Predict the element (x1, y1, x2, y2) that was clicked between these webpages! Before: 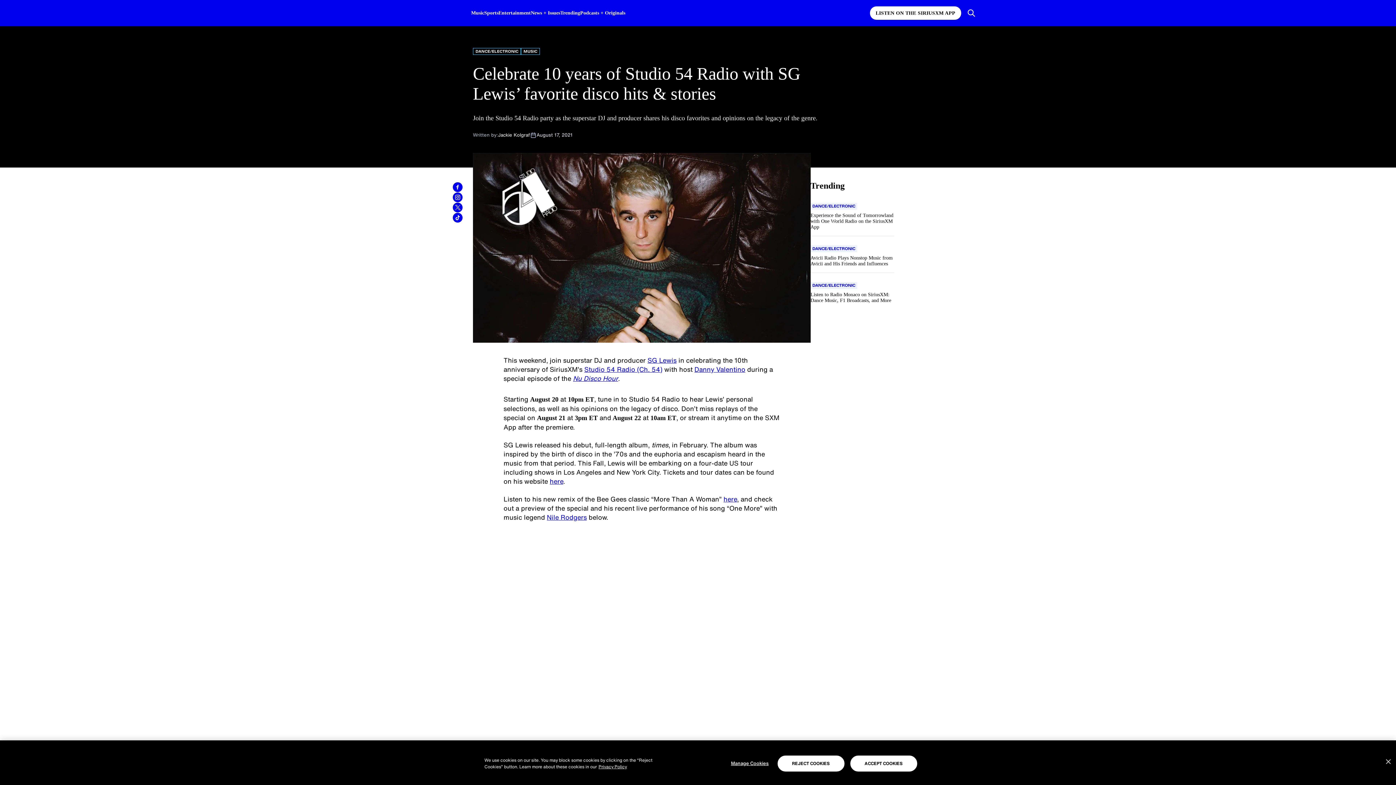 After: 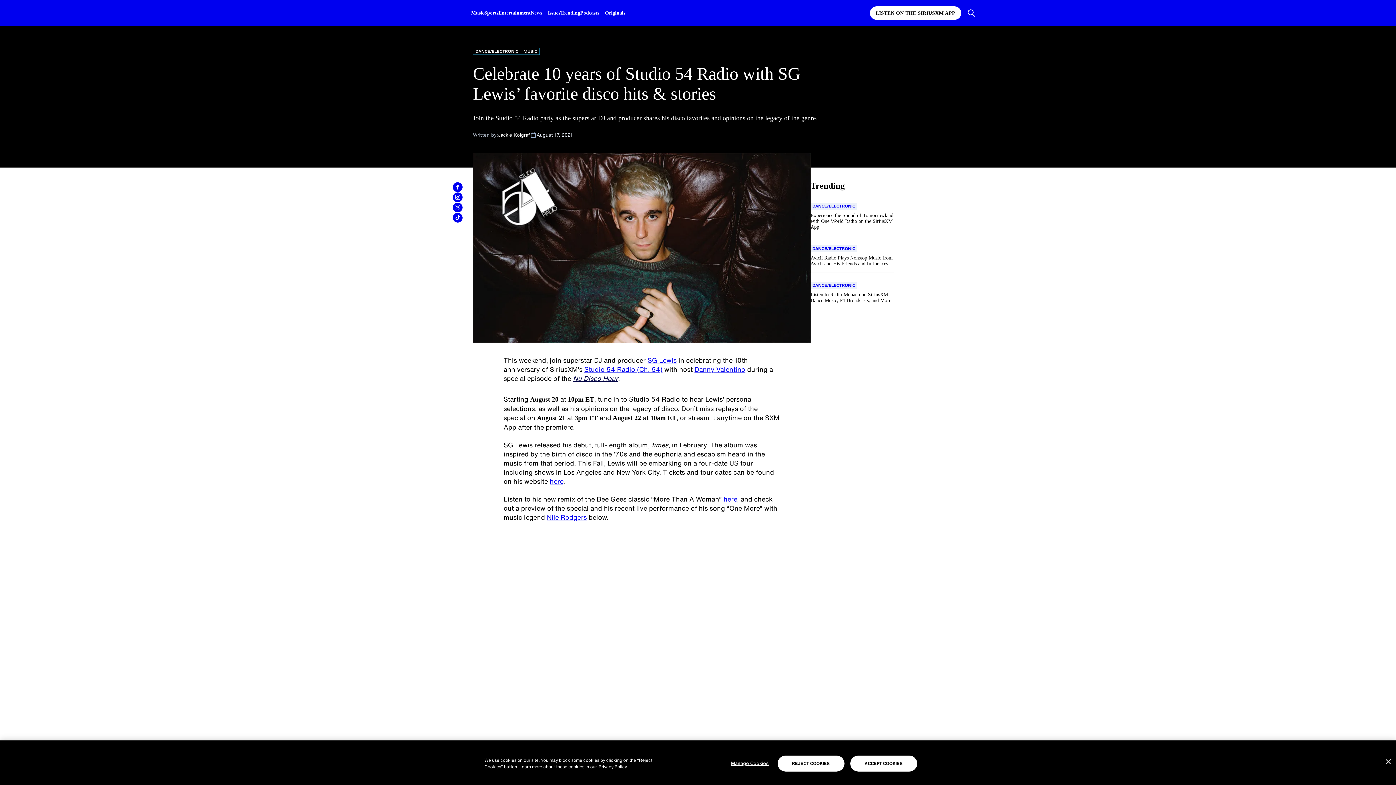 Action: label: Nu Disco Hour bbox: (573, 373, 618, 383)